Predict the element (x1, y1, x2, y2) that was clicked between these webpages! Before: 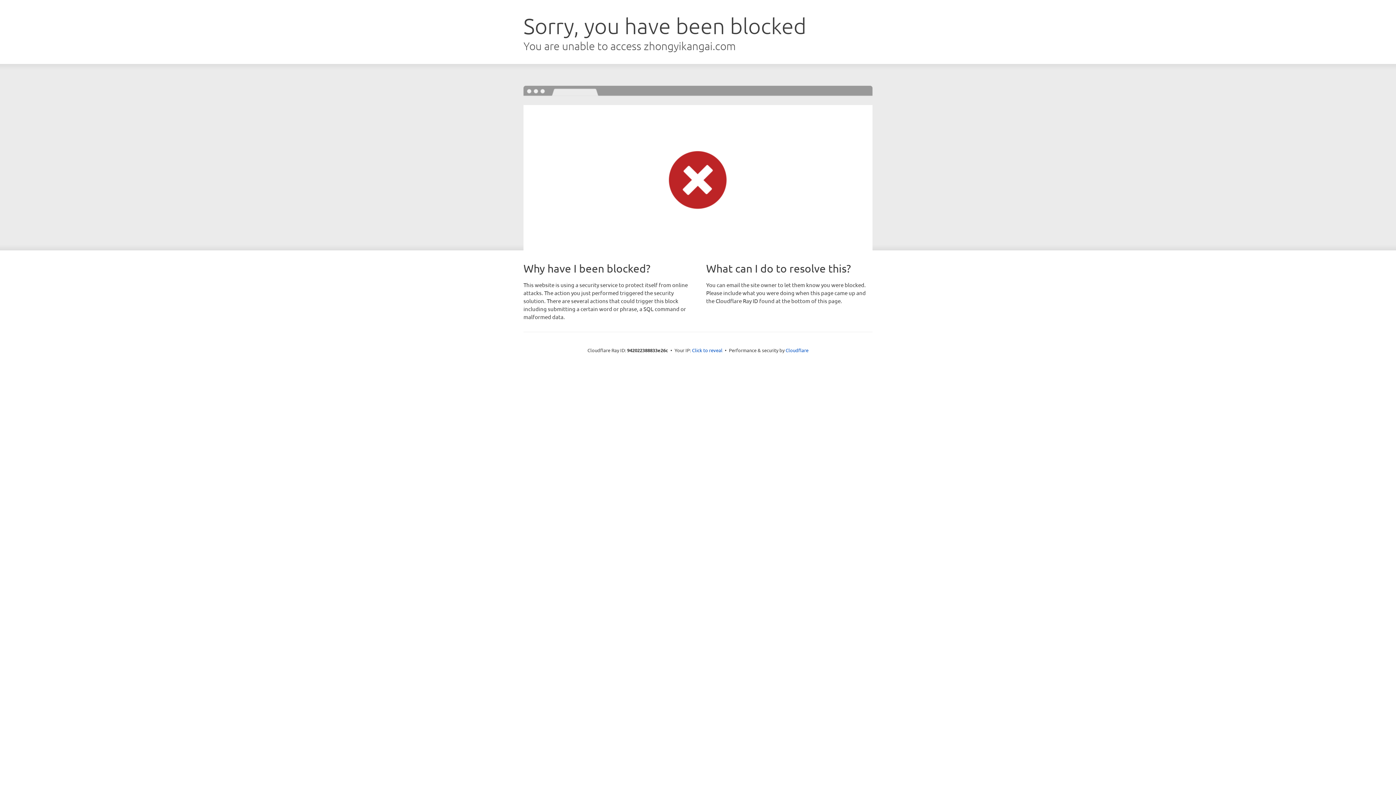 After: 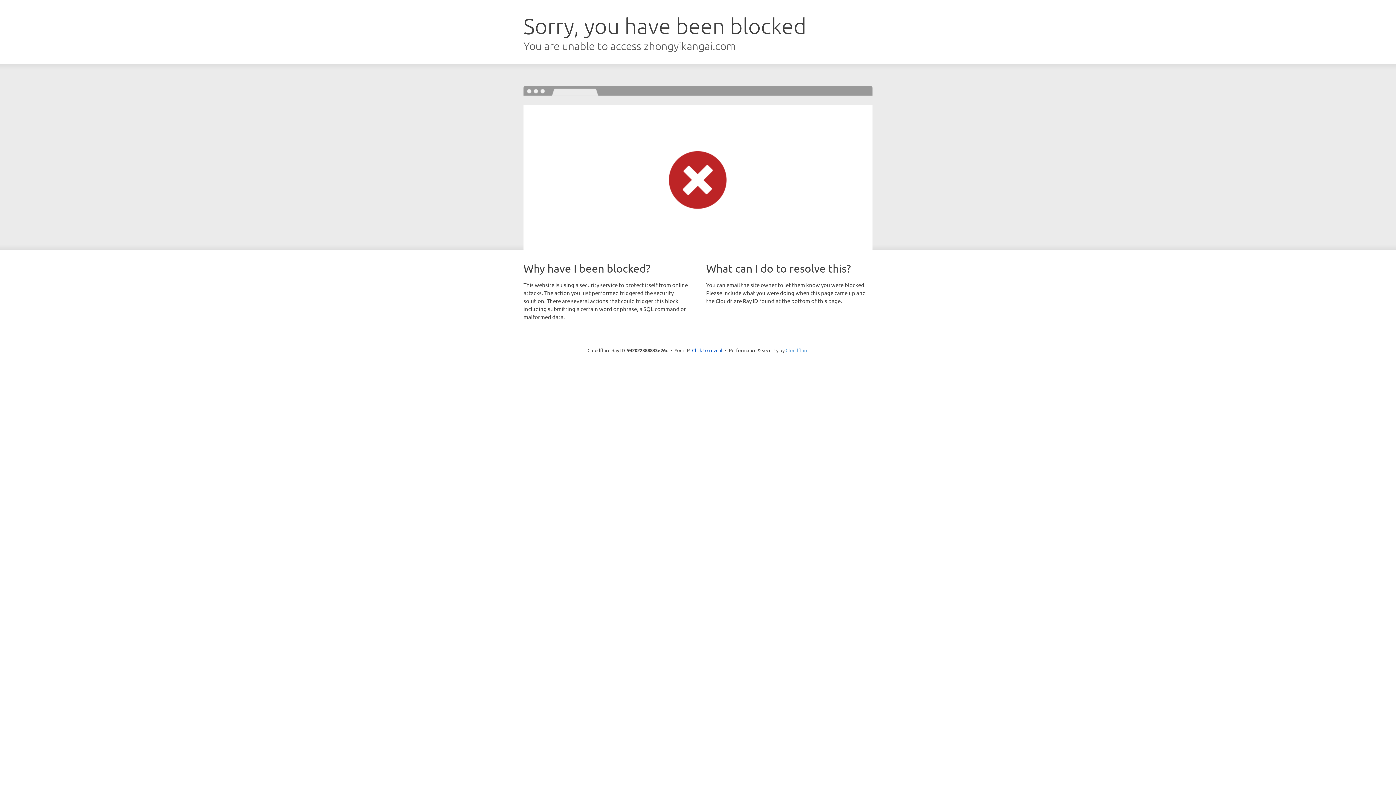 Action: bbox: (785, 347, 808, 353) label: Cloudflare